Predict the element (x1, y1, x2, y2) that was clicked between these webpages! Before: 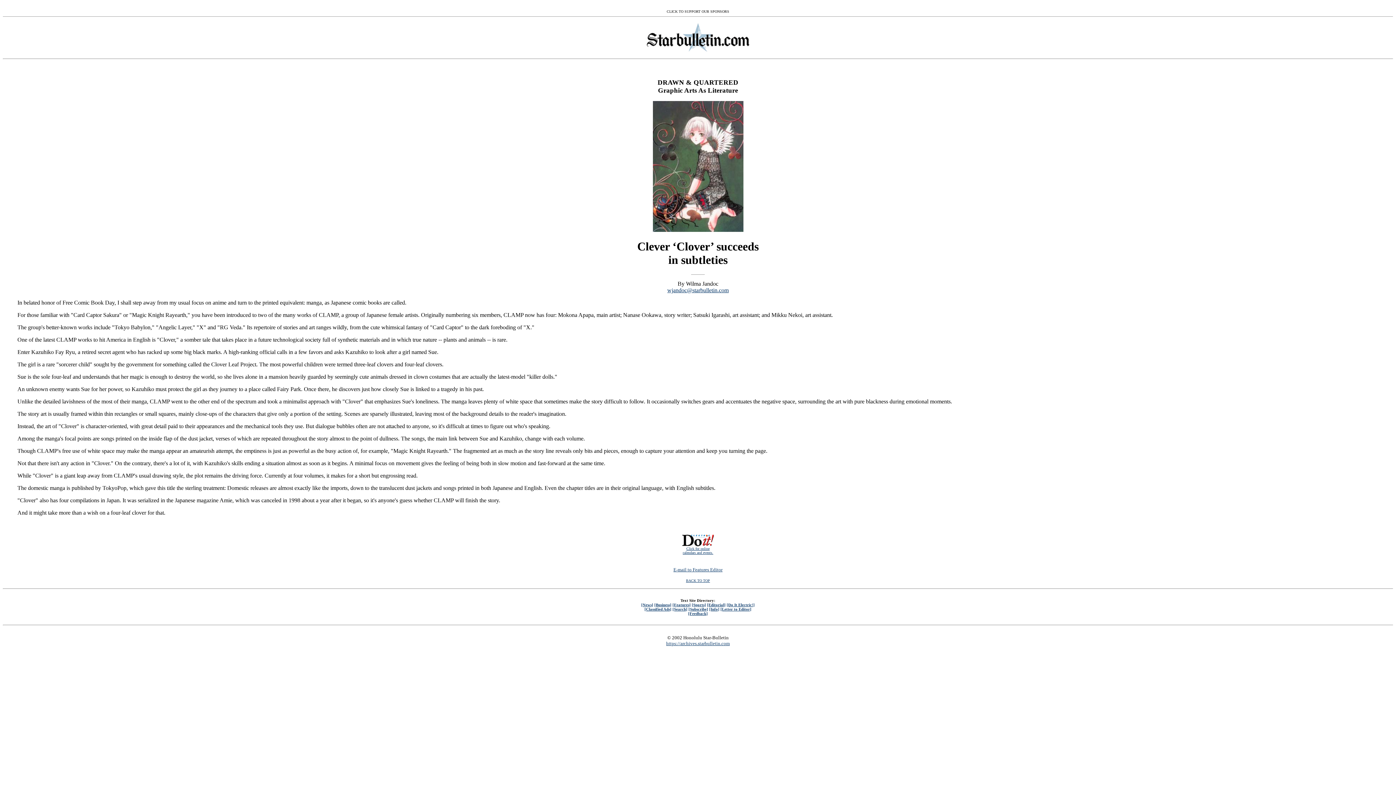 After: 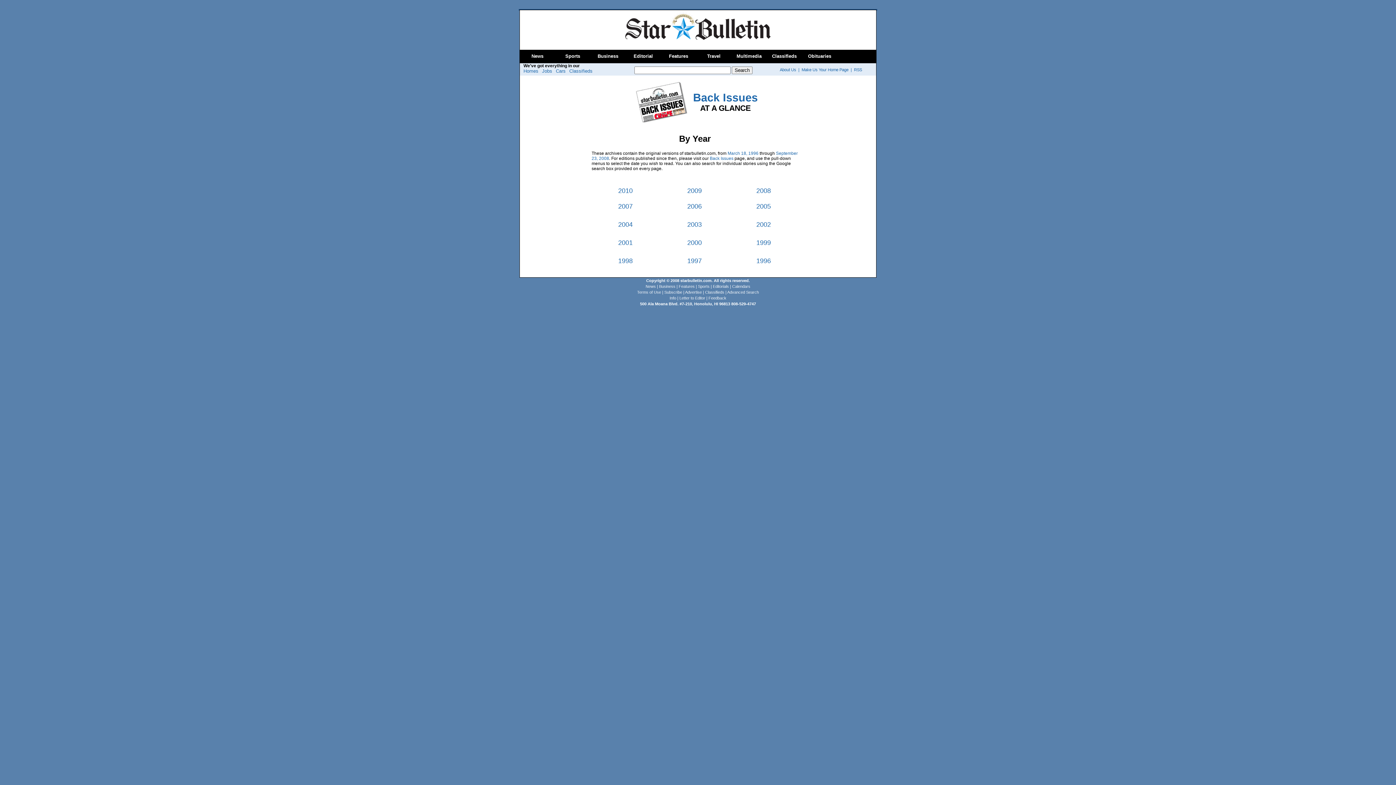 Action: bbox: (666, 641, 730, 646) label: https://archives.starbulletin.com